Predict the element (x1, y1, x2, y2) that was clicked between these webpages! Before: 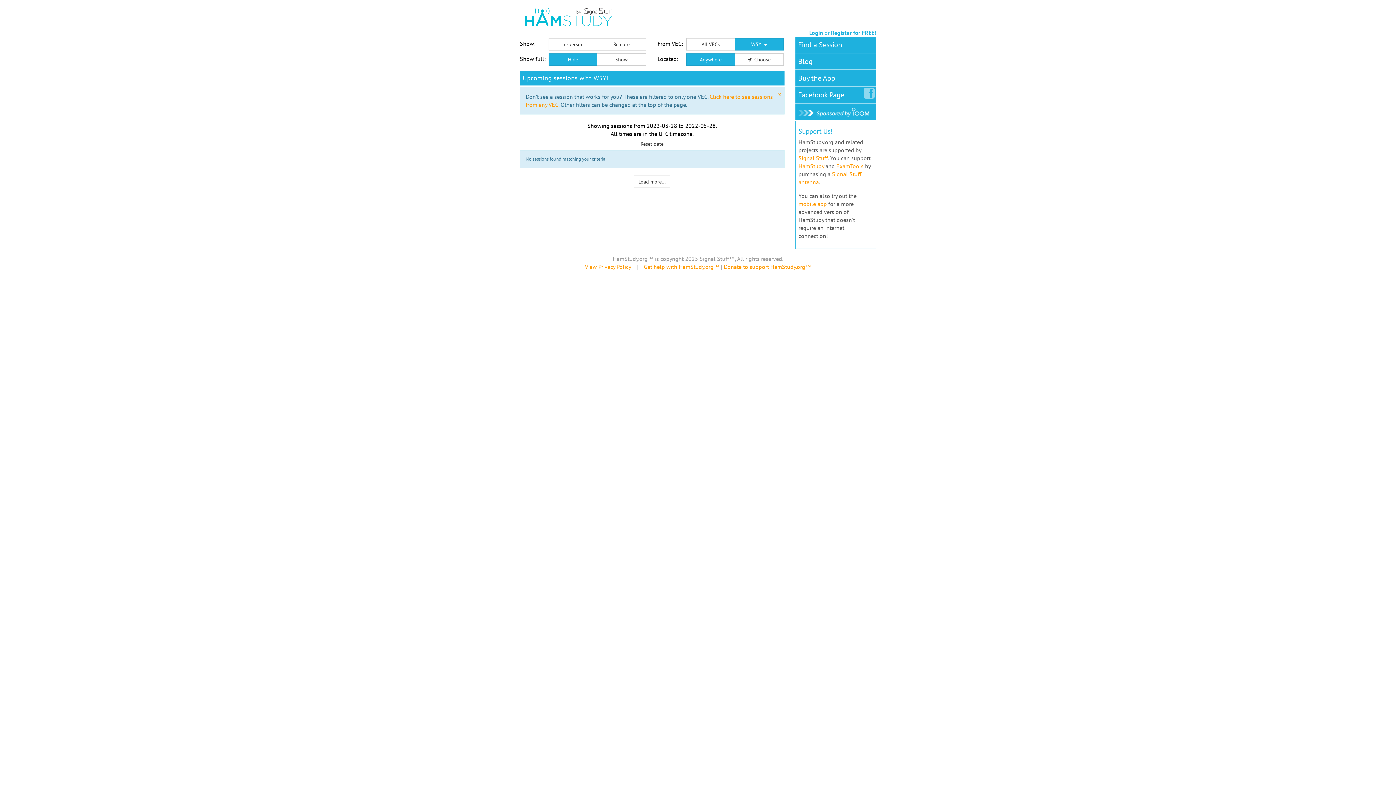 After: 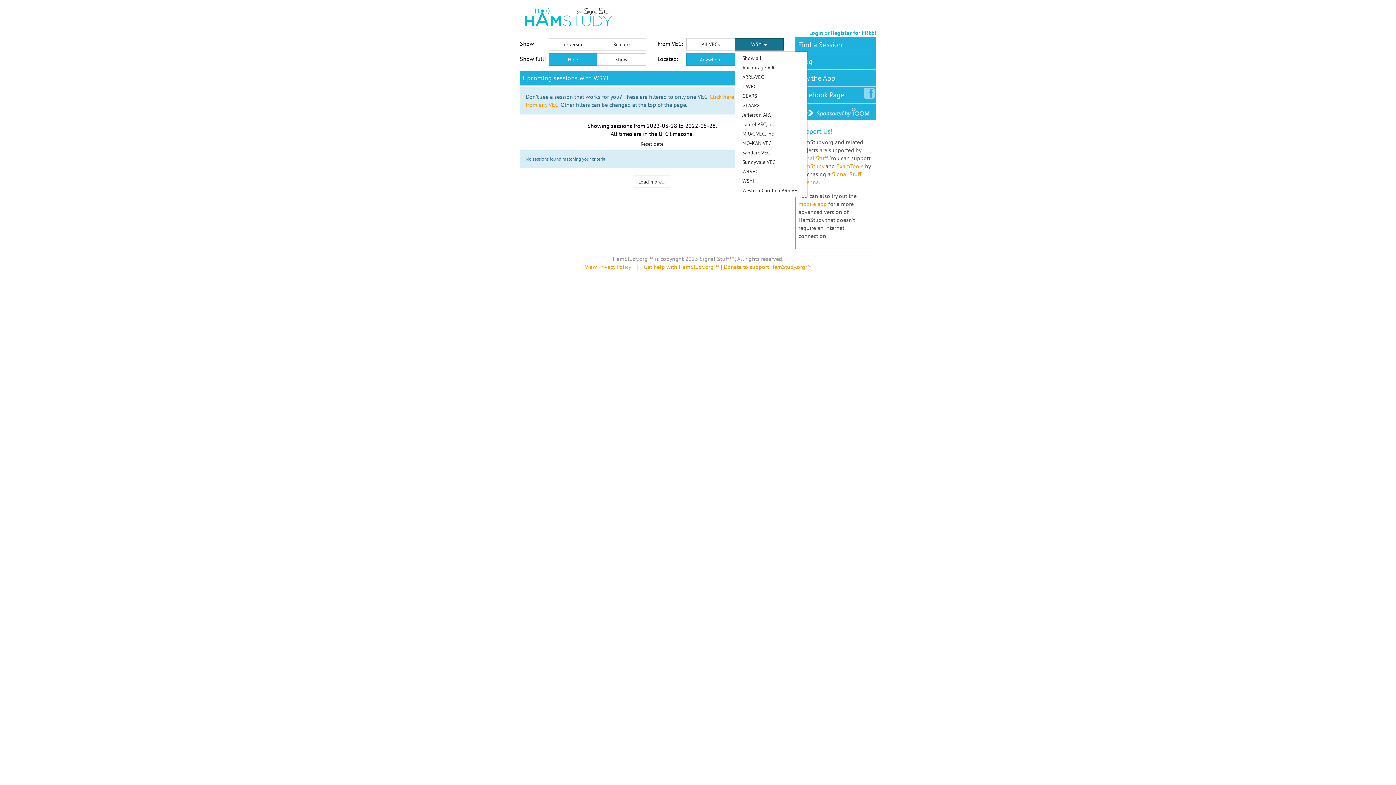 Action: bbox: (734, 38, 783, 50) label: W5YI 